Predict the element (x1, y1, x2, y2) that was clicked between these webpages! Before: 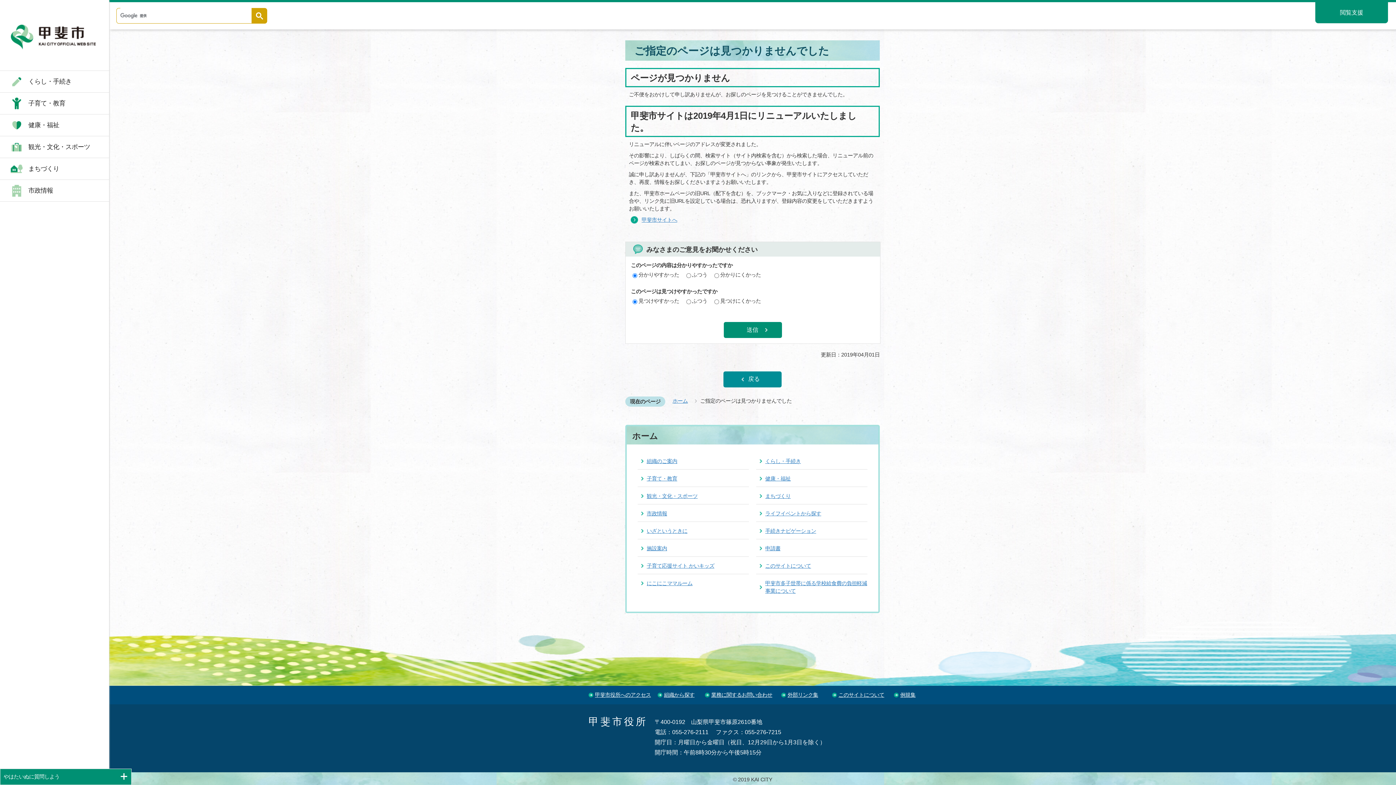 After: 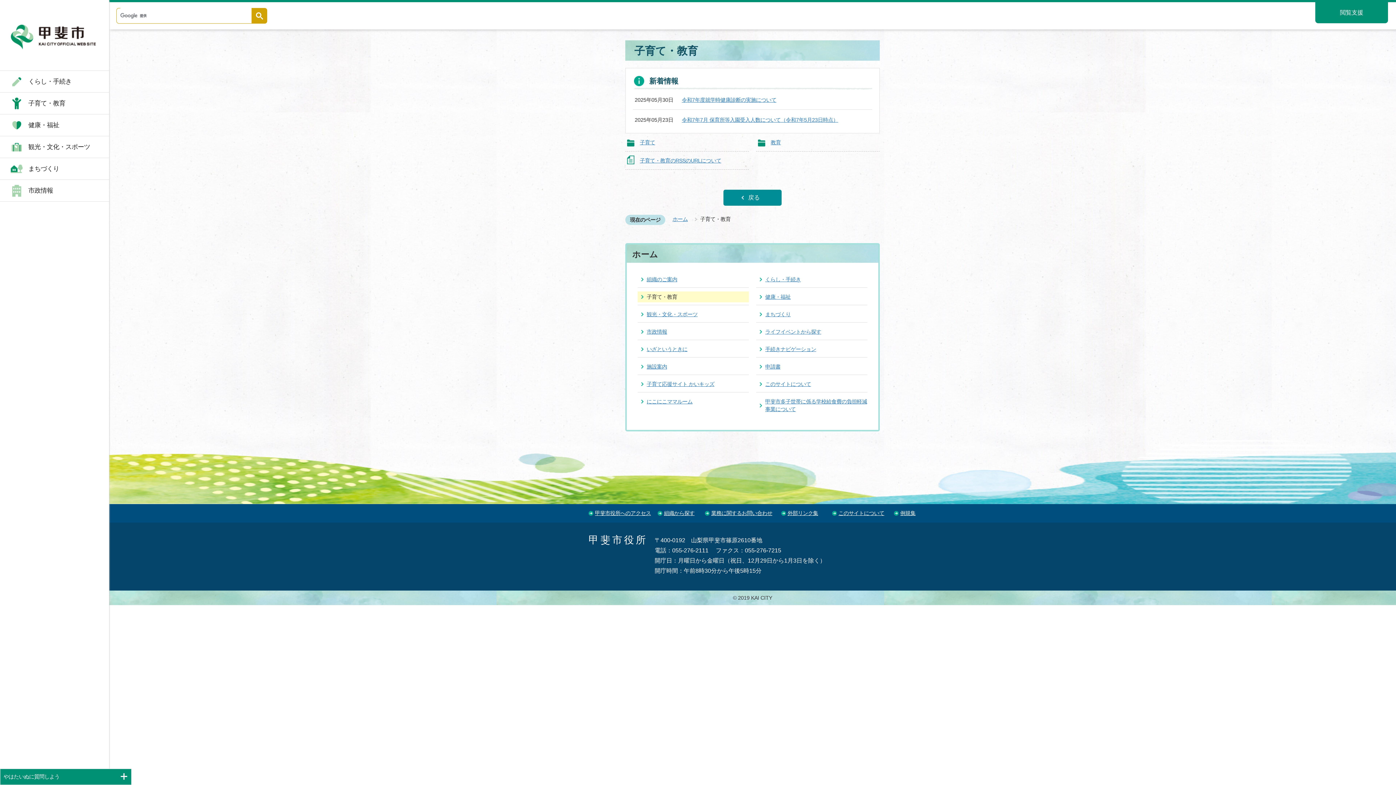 Action: label: 子育て・教育 bbox: (0, 92, 109, 114)